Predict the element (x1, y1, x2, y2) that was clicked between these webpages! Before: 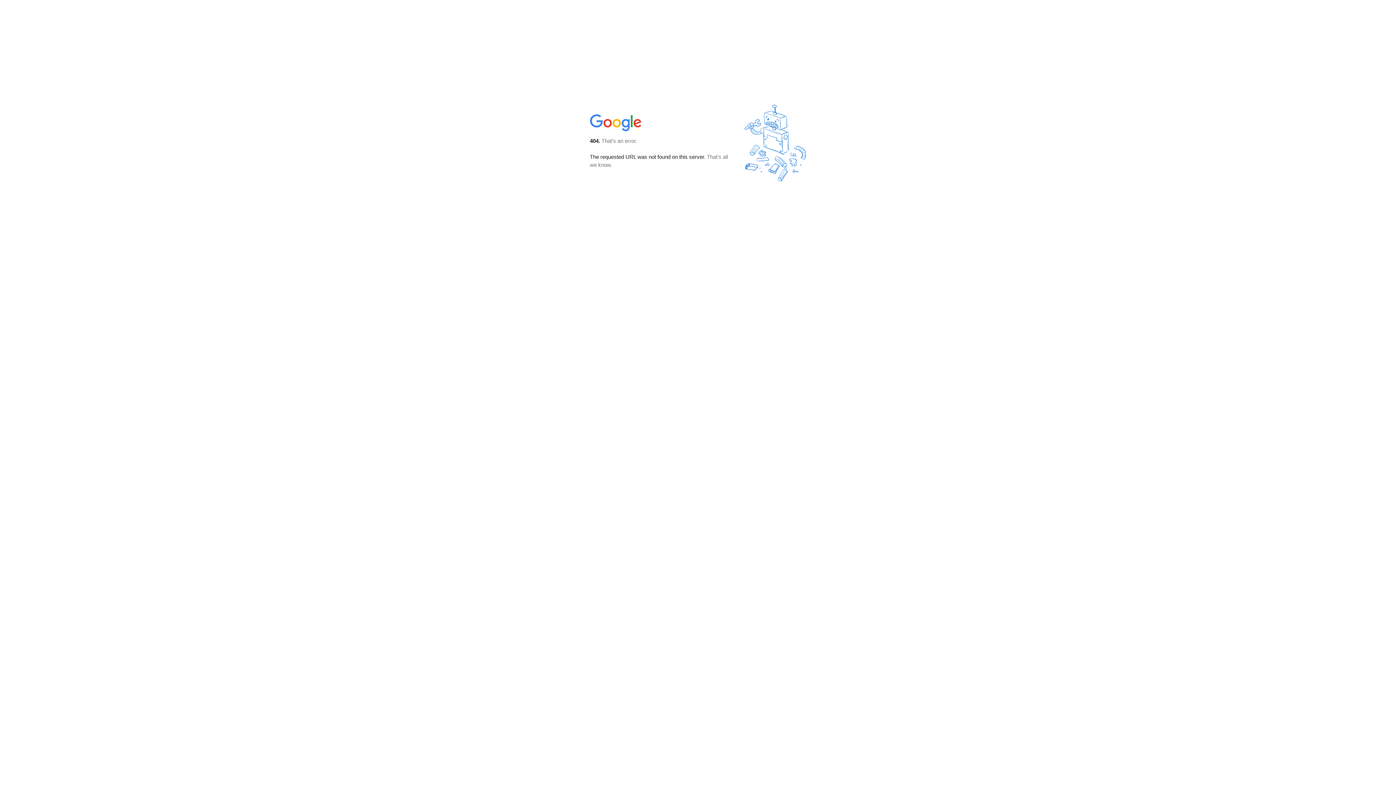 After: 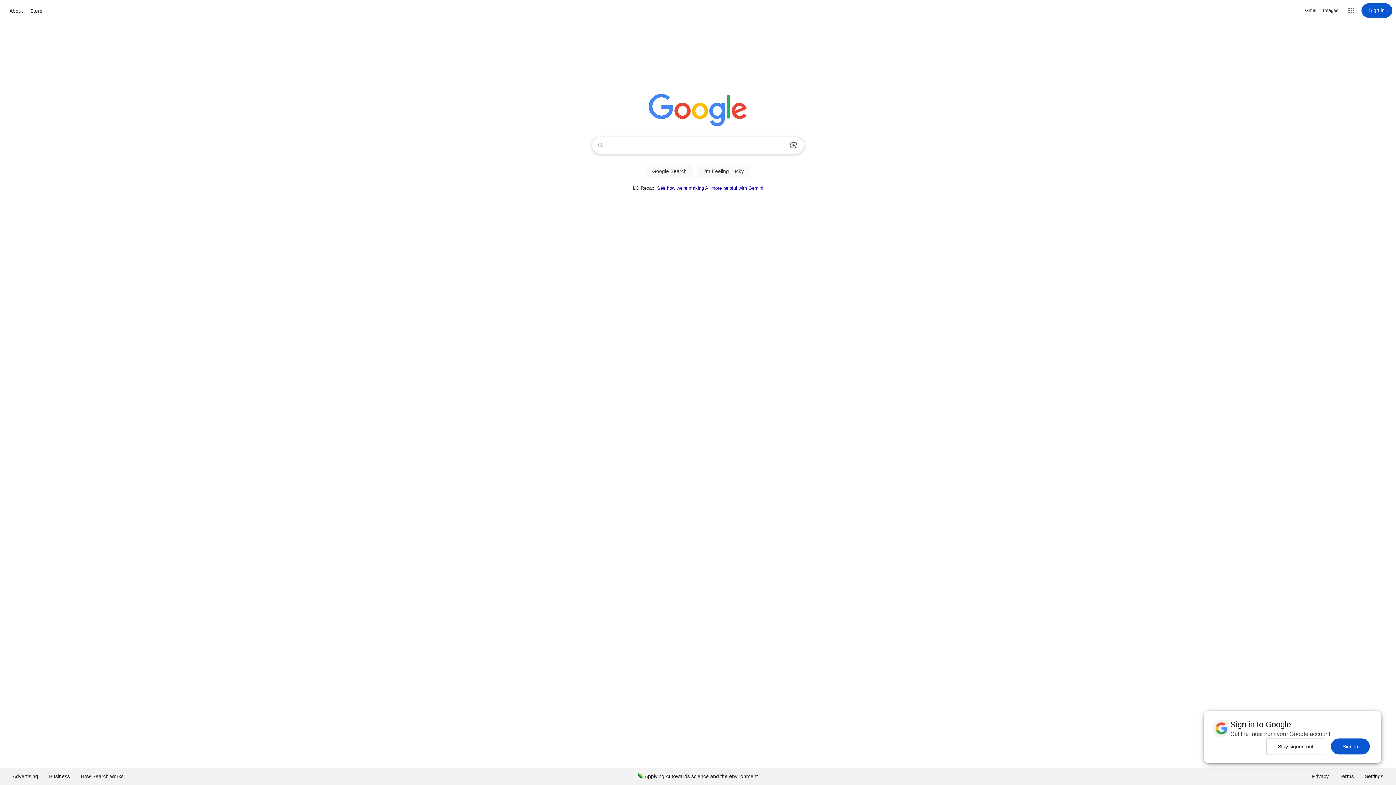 Action: bbox: (590, 127, 642, 134)